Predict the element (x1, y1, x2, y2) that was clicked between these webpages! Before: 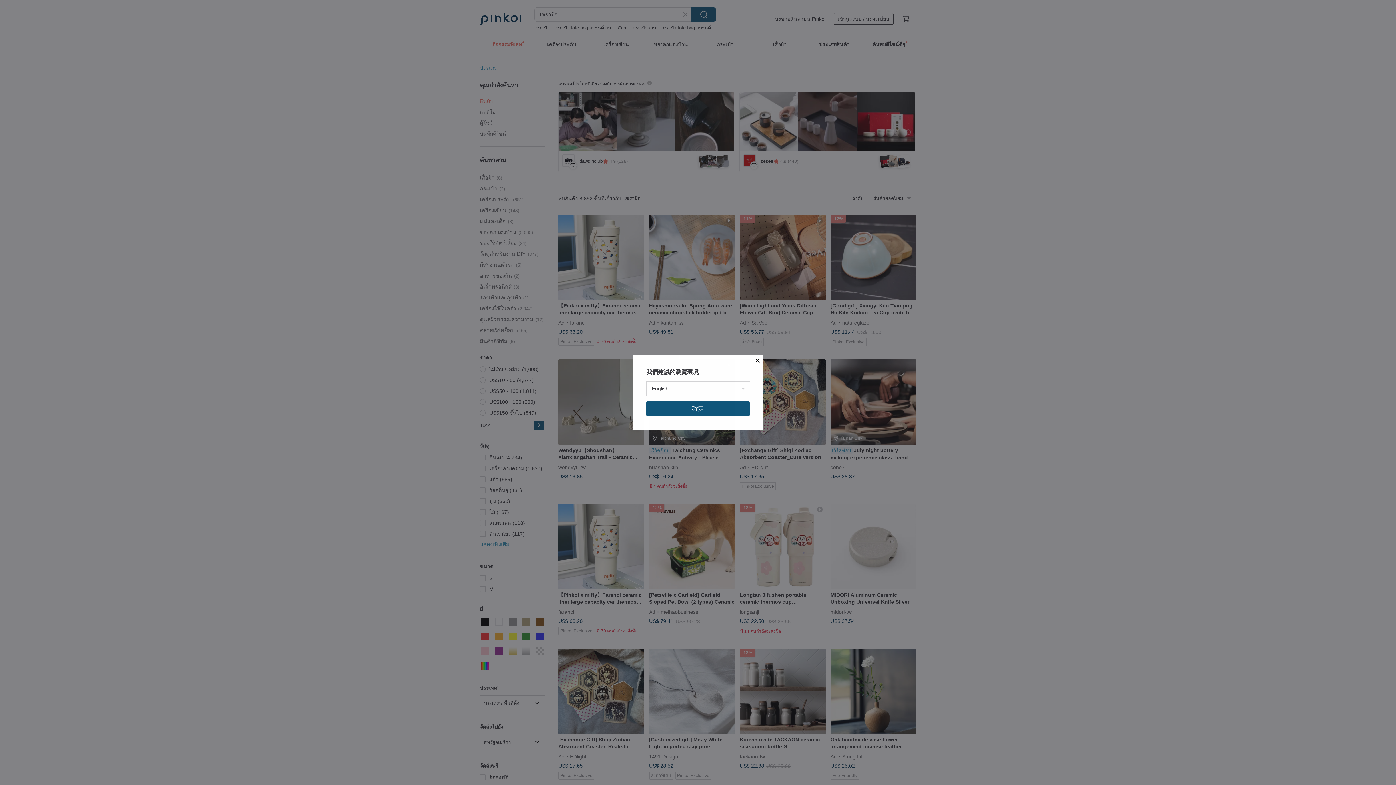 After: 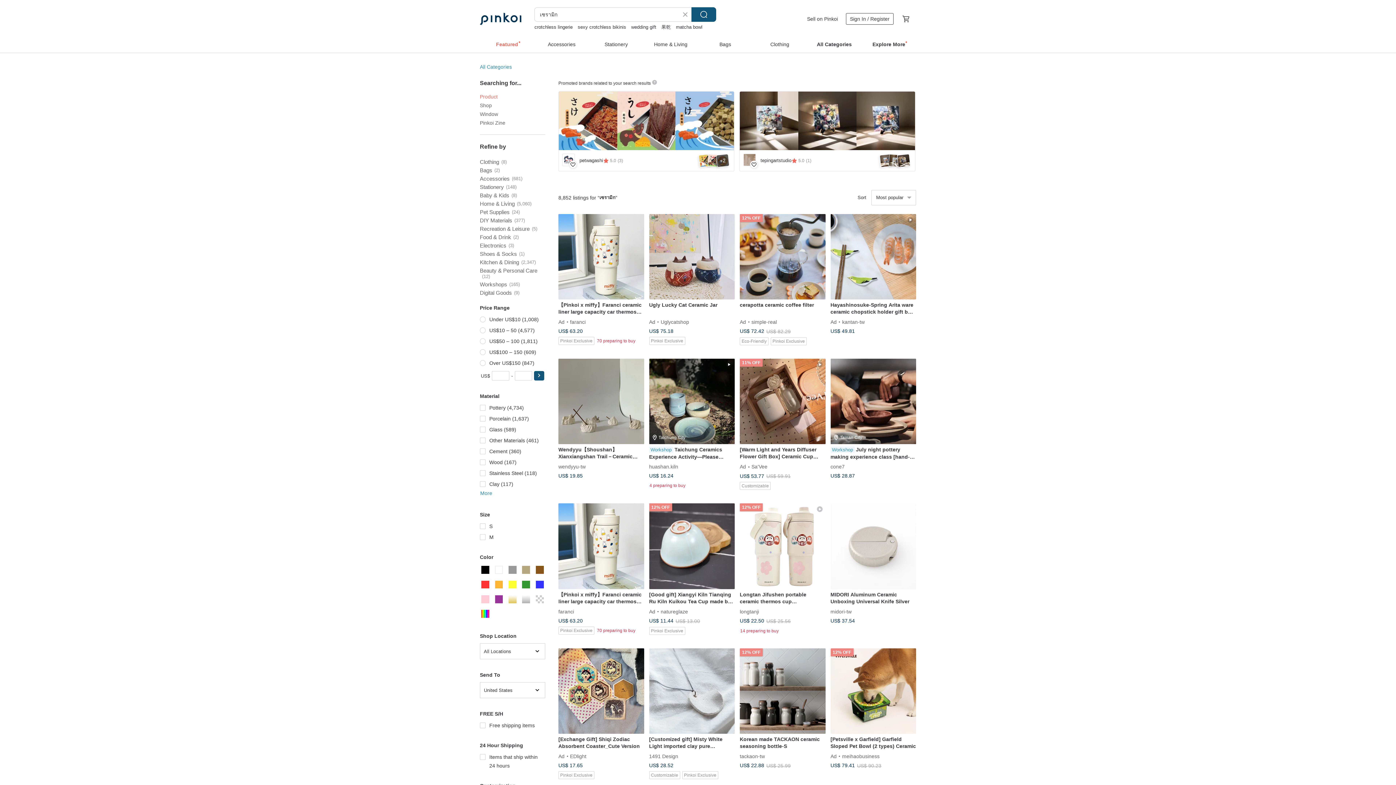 Action: label: 確定 bbox: (646, 401, 749, 416)